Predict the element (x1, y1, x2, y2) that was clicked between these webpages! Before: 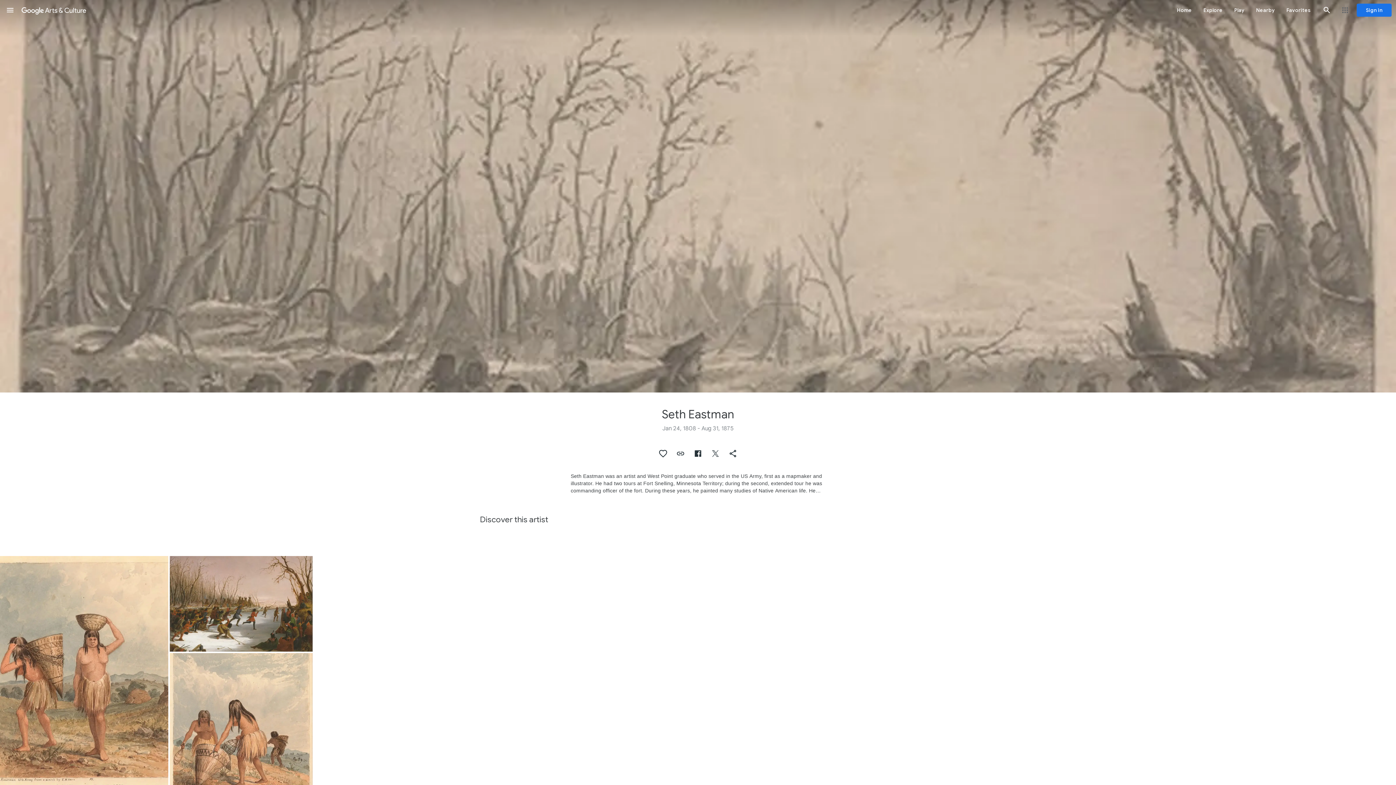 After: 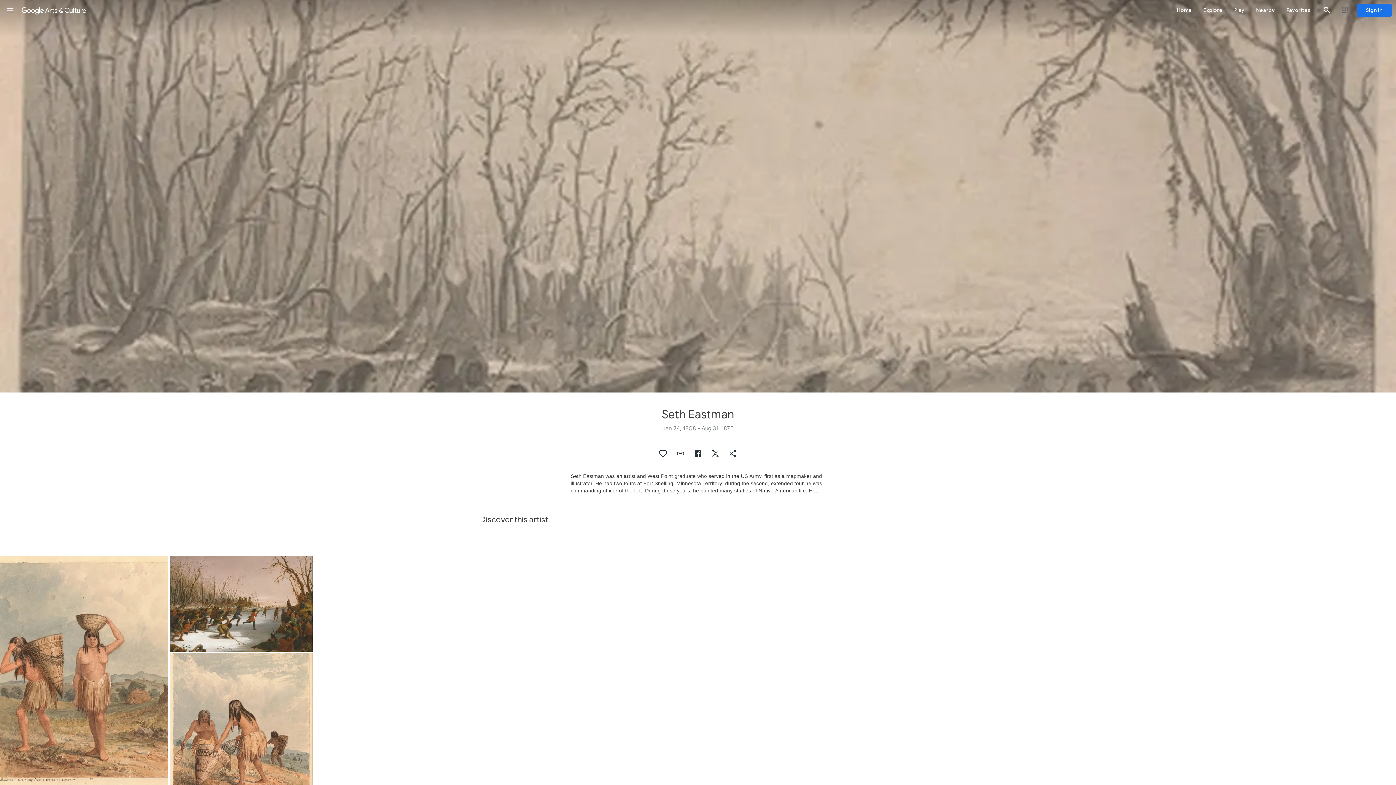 Action: bbox: (706, 445, 724, 462) label: Share on Twitter